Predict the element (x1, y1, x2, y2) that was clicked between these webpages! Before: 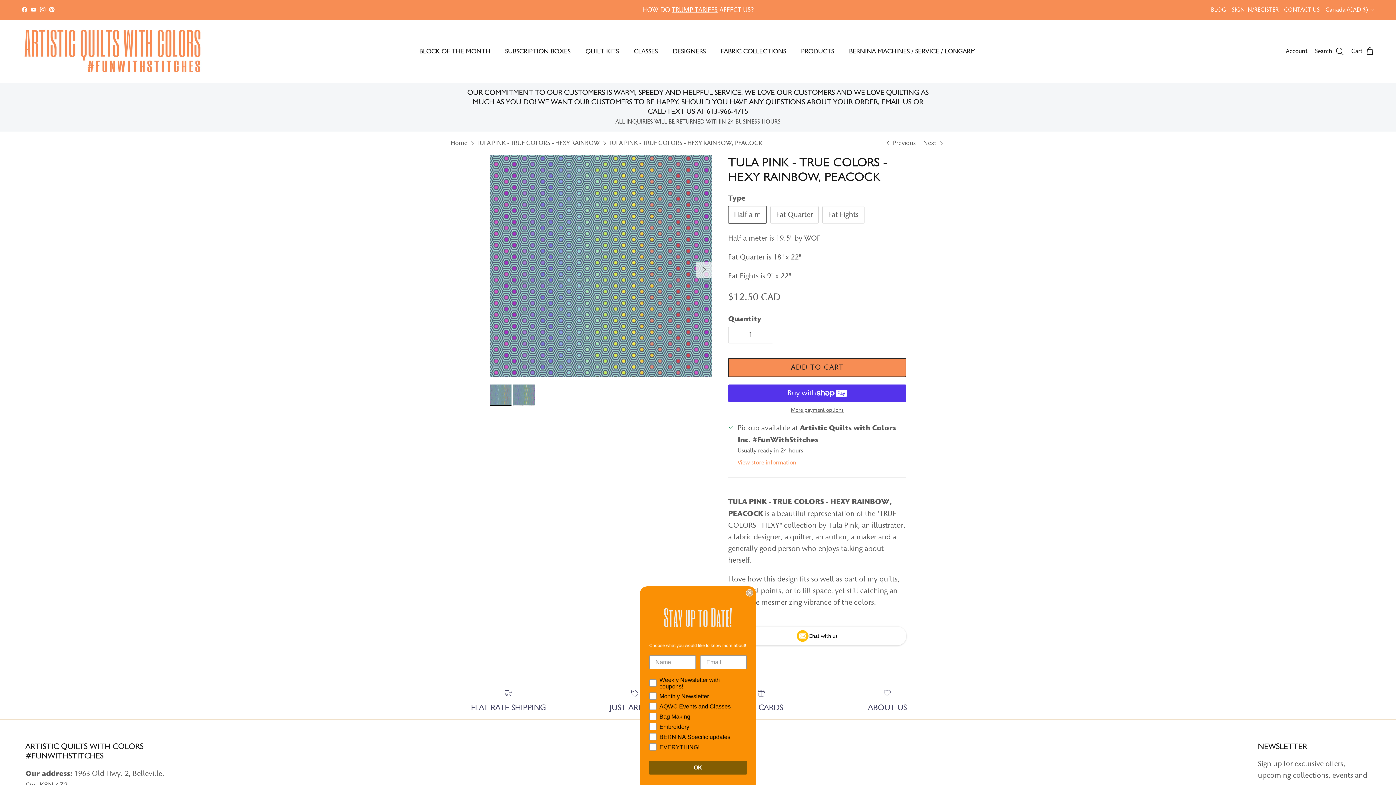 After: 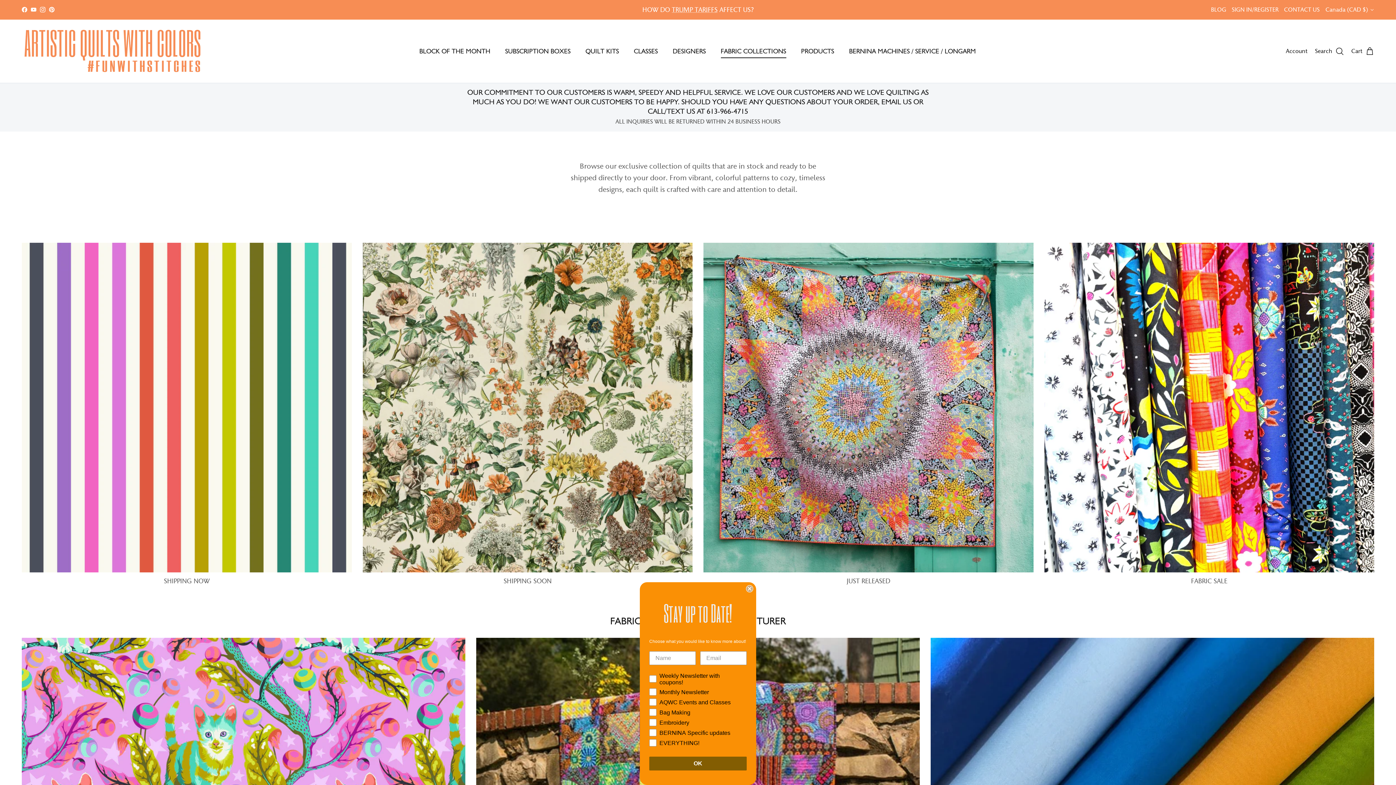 Action: bbox: (714, 38, 792, 64) label: FABRIC COLLECTIONS